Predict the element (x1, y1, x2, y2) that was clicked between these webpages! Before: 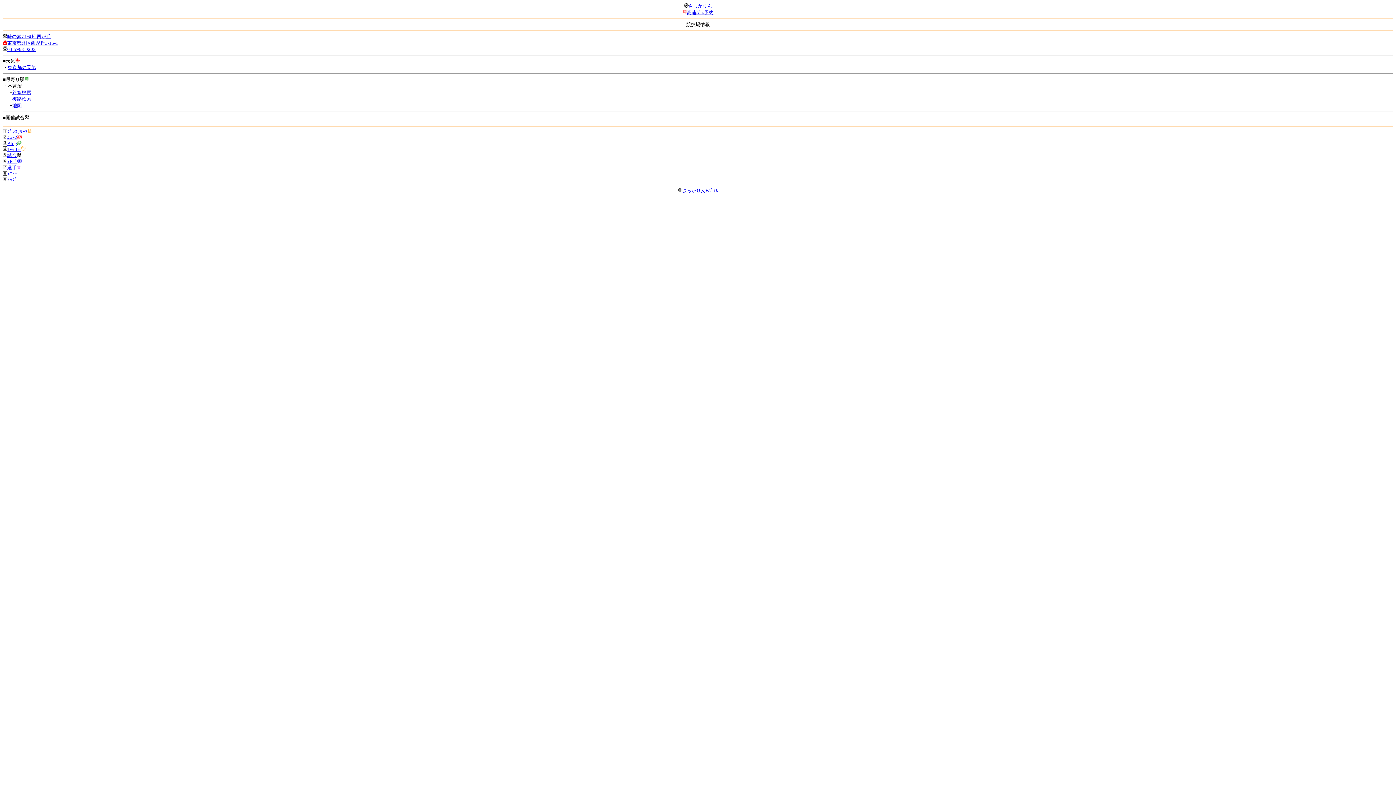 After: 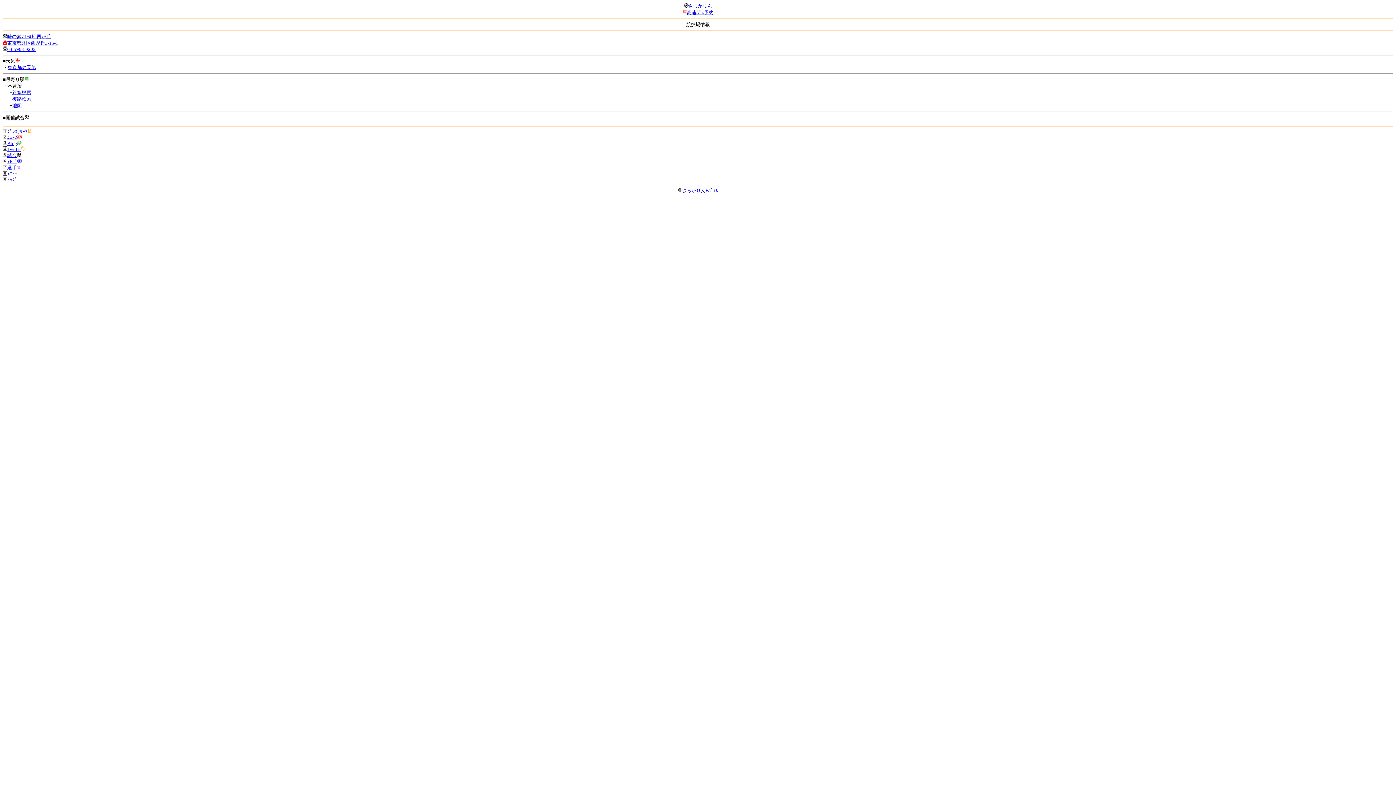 Action: label: 03-5963-0203 bbox: (7, 46, 35, 52)